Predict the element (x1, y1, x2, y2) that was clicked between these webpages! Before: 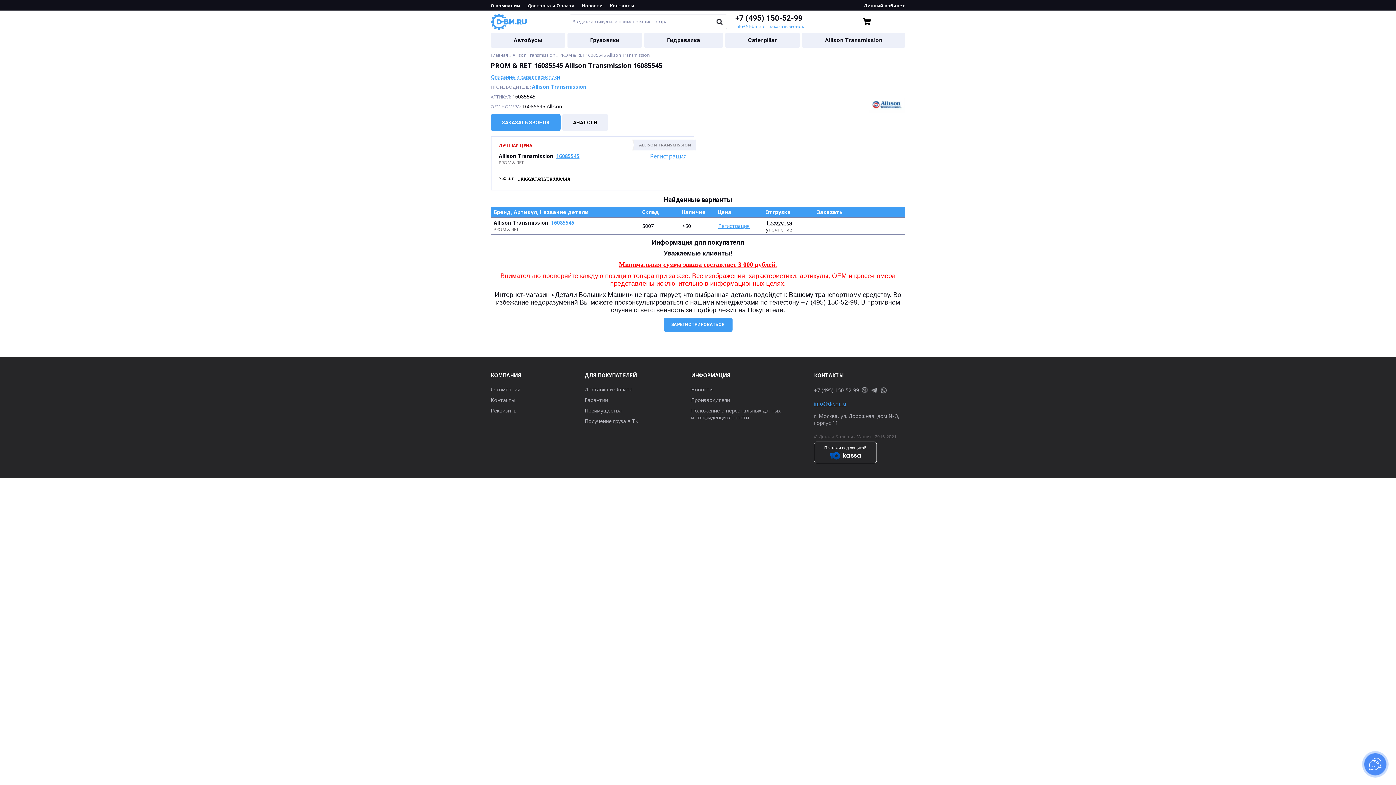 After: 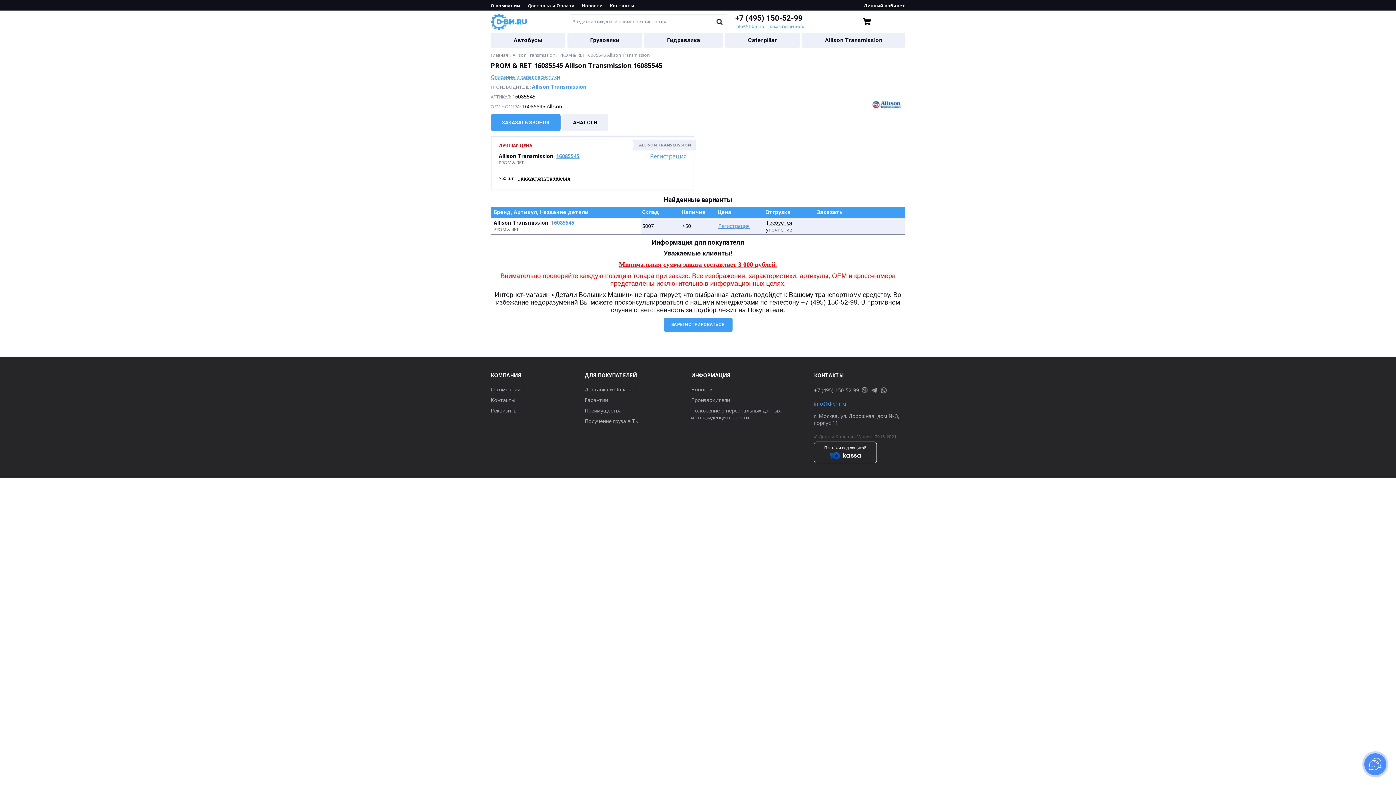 Action: bbox: (551, 219, 574, 226) label: 16085545